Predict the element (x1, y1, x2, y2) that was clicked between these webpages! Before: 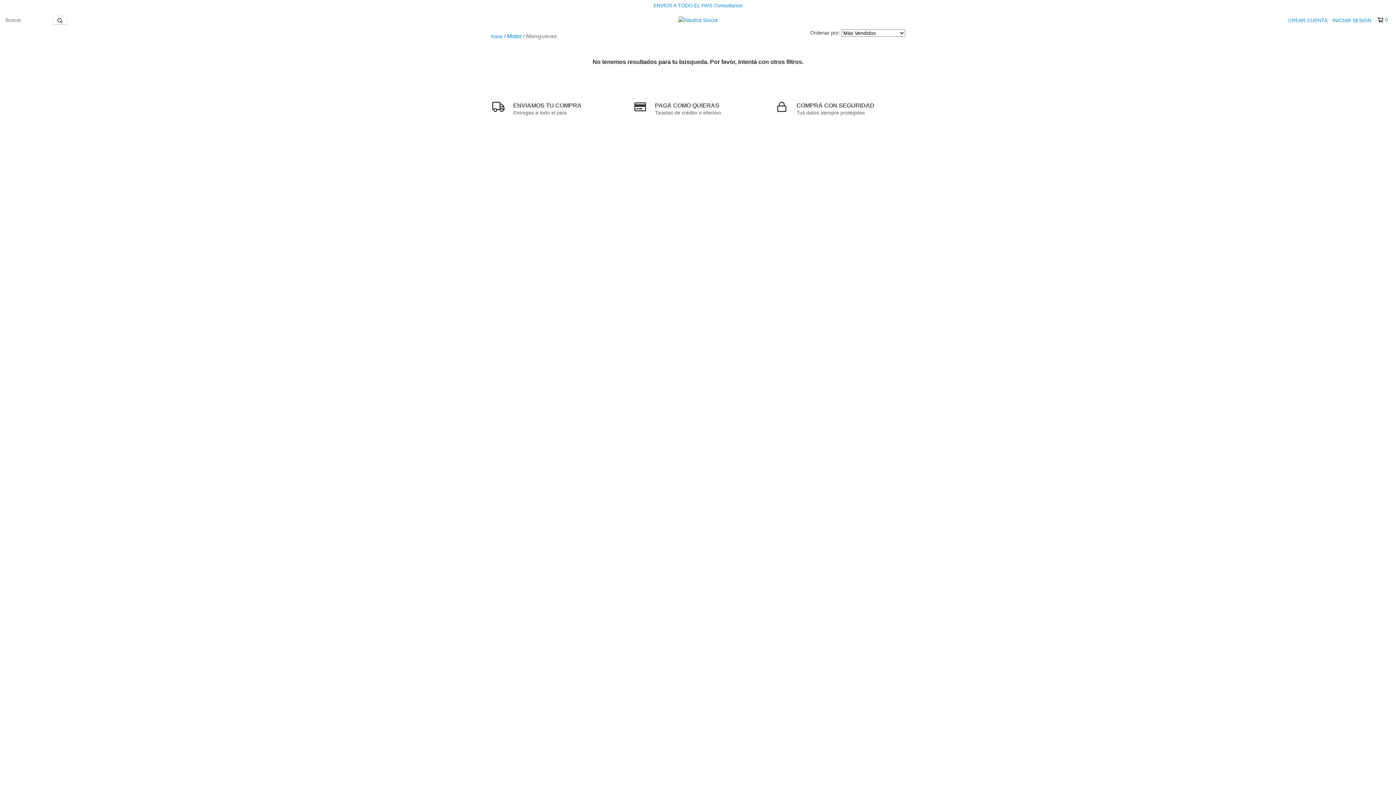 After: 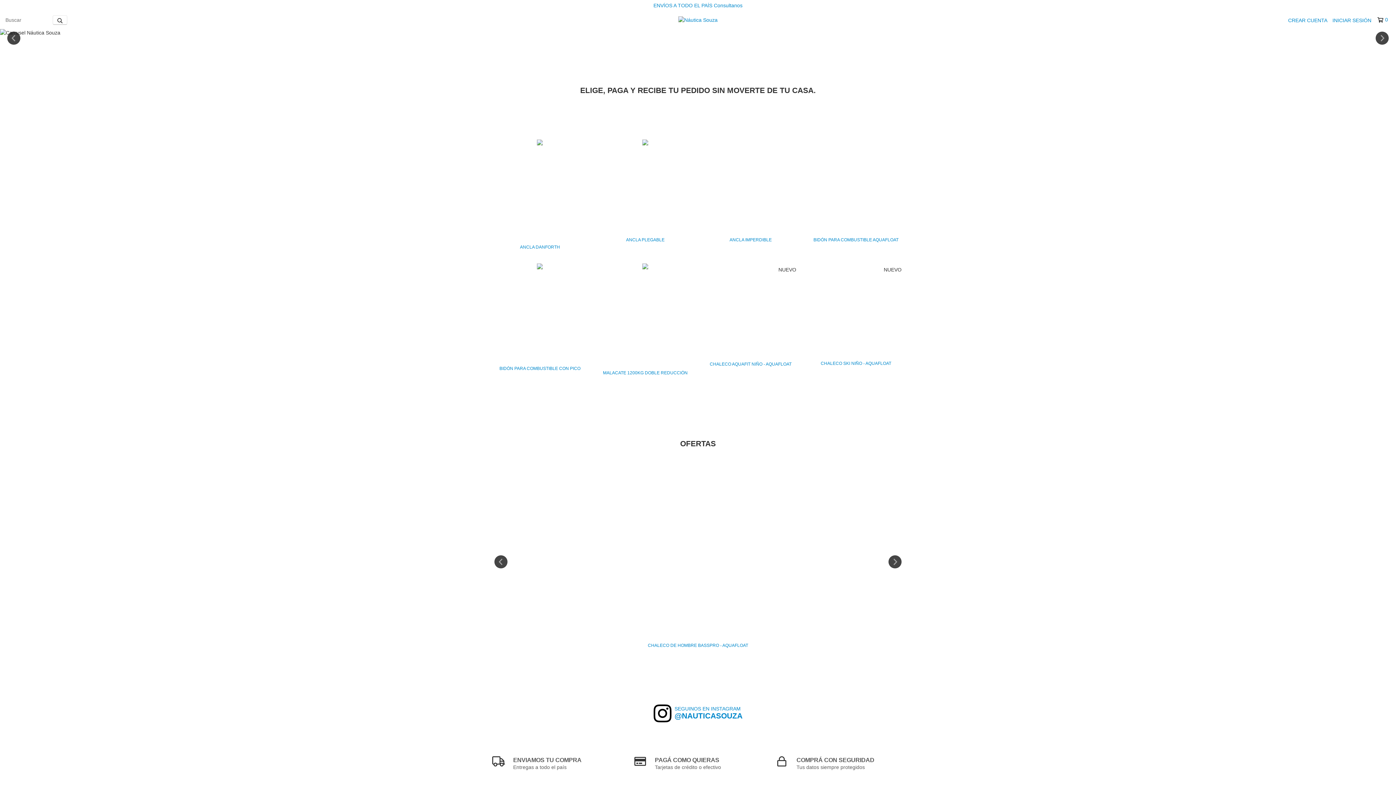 Action: label: Inicio bbox: (490, 33, 502, 39)